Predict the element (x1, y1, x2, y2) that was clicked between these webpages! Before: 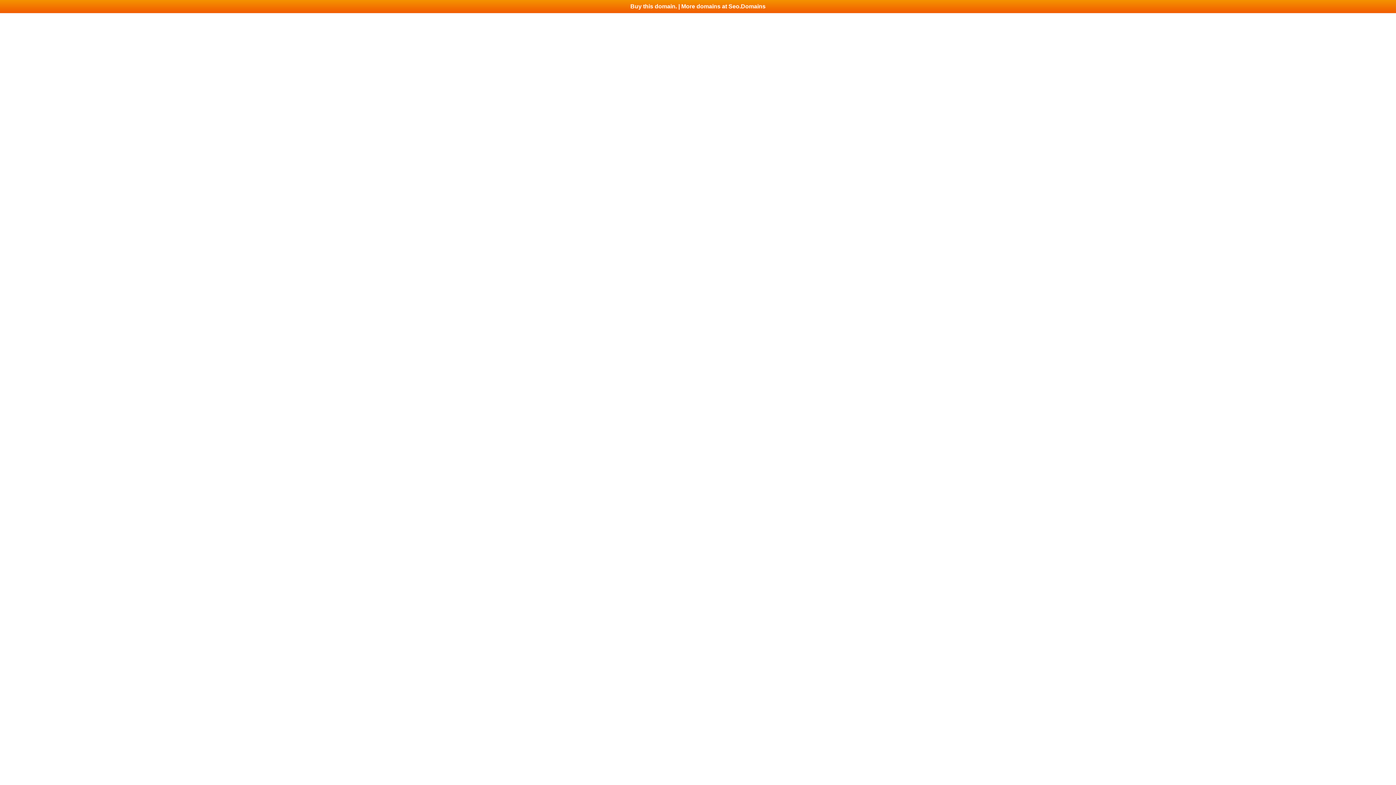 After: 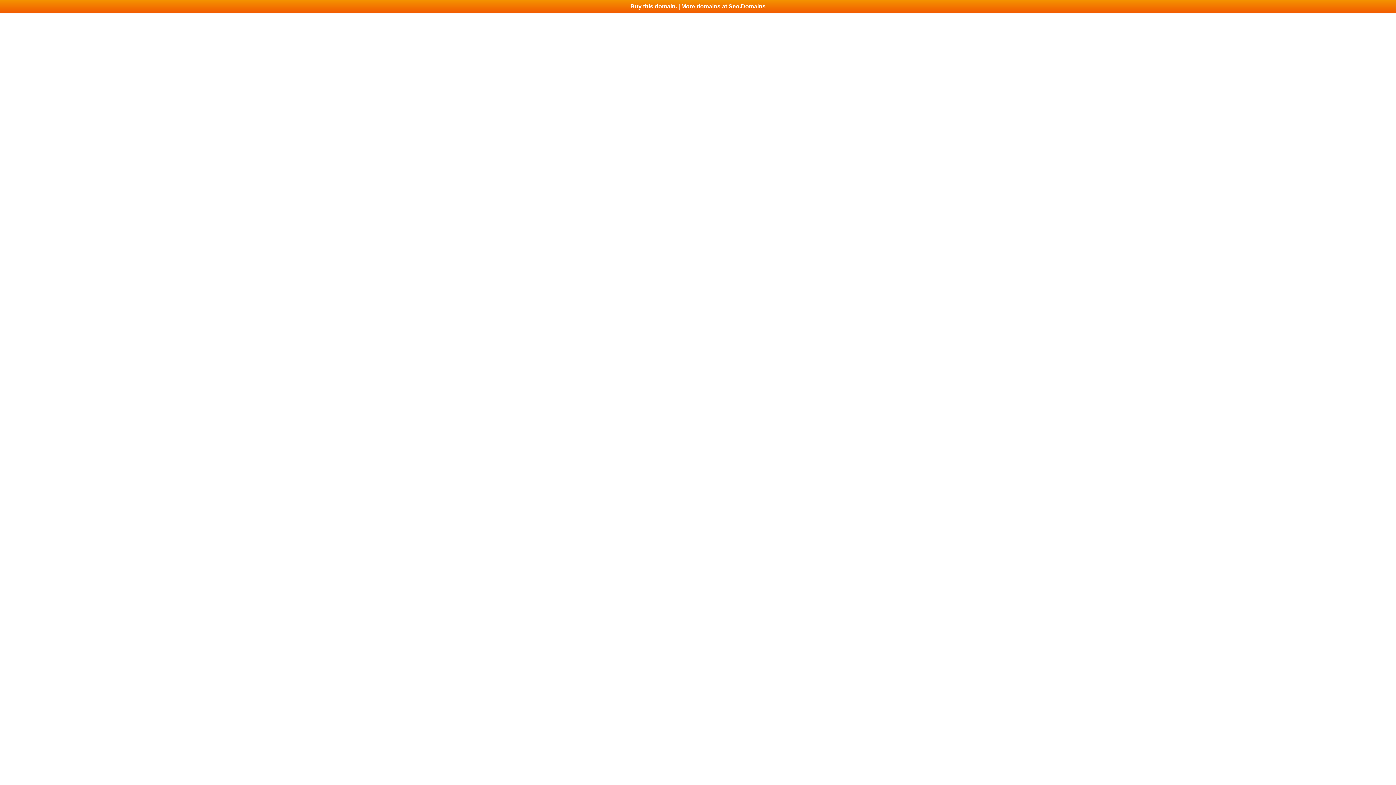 Action: bbox: (0, 0, 1396, 13) label: Buy this domain. | More domains at Seo.Domains